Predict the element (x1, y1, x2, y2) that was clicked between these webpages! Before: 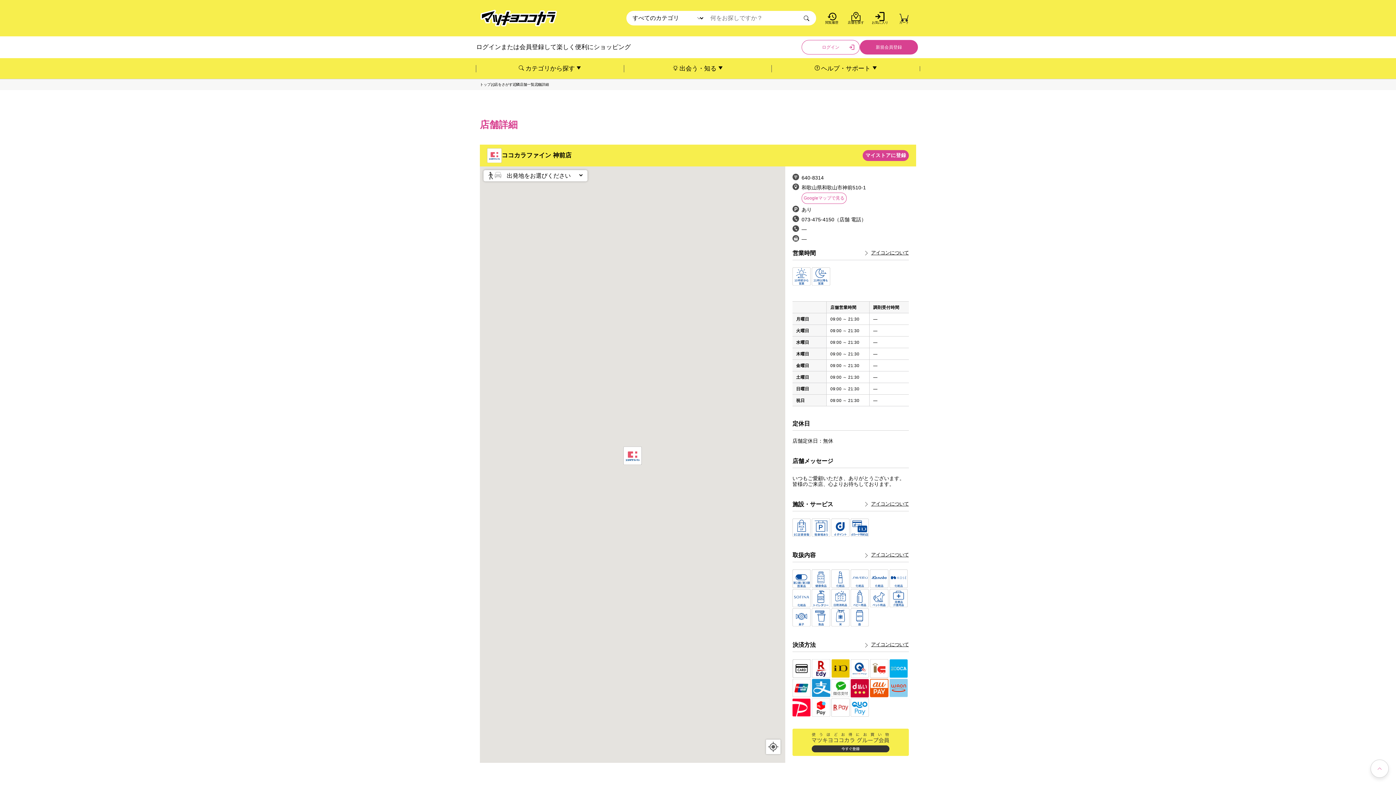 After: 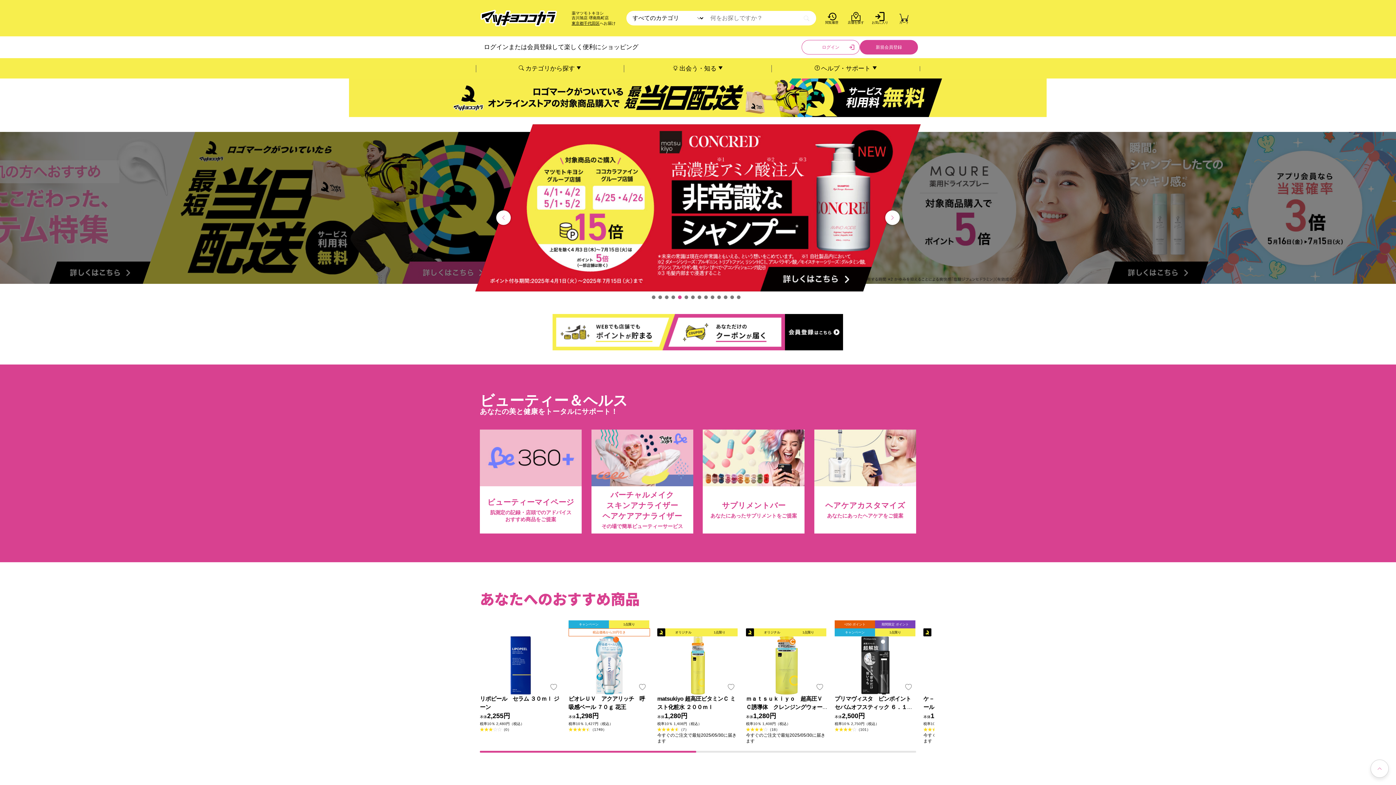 Action: bbox: (480, 9, 556, 26) label: store logo